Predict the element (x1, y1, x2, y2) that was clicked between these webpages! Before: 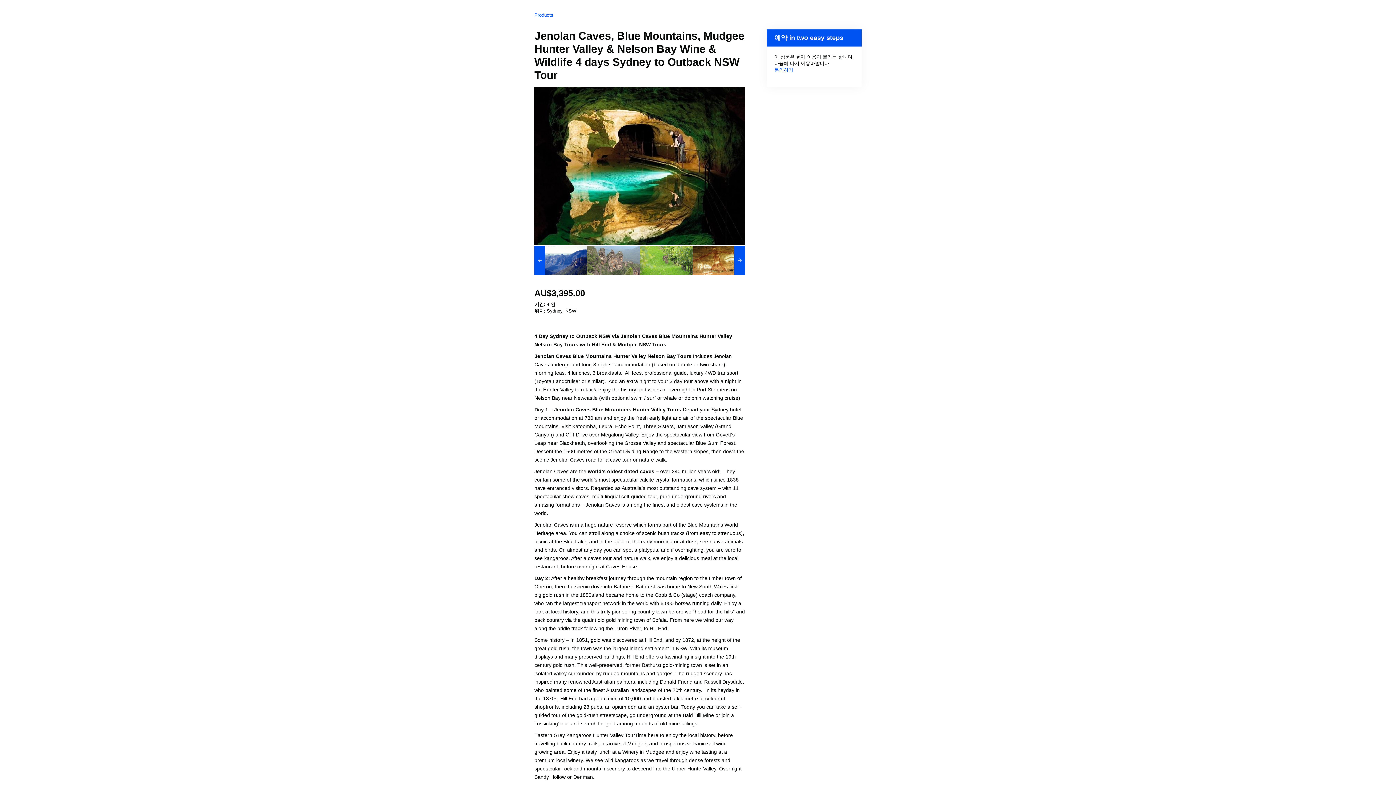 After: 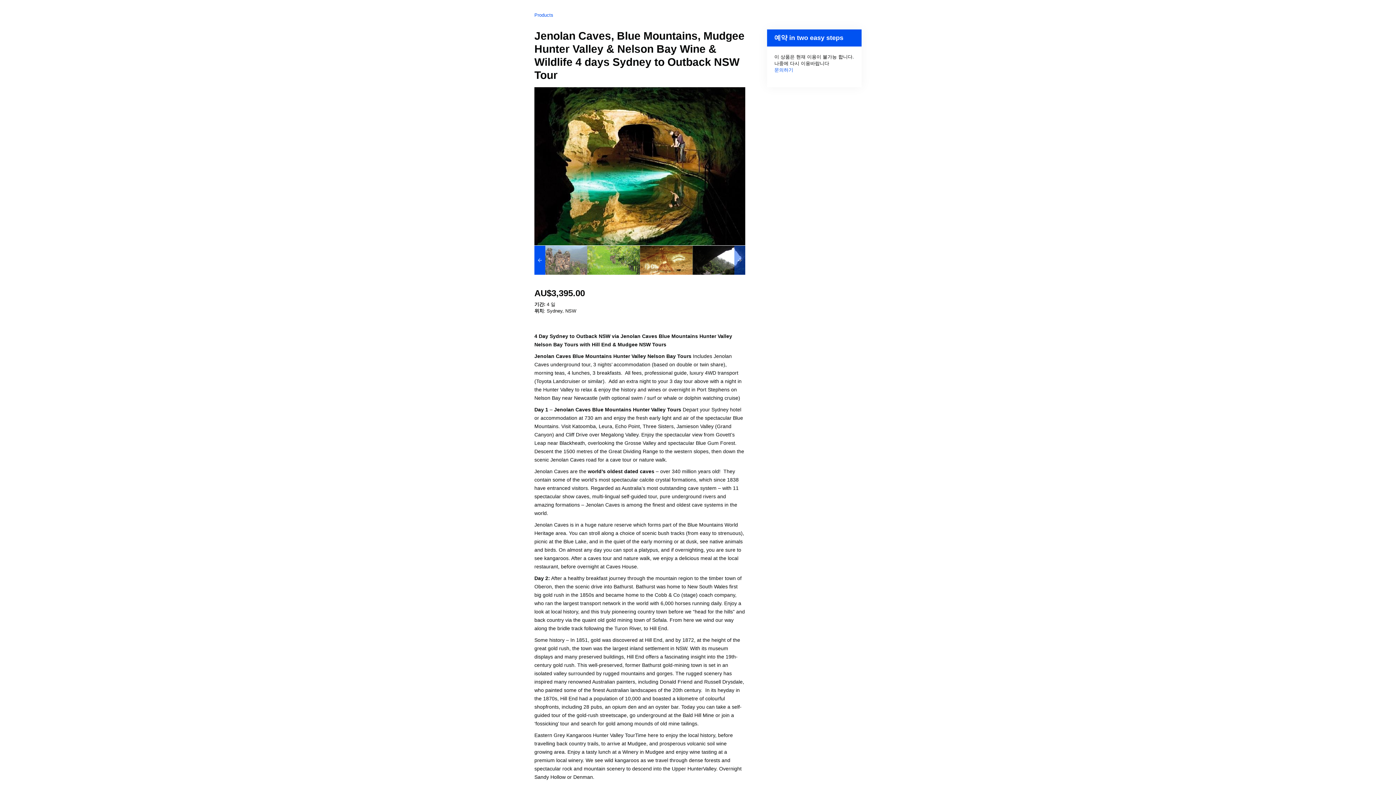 Action: bbox: (734, 245, 745, 275)